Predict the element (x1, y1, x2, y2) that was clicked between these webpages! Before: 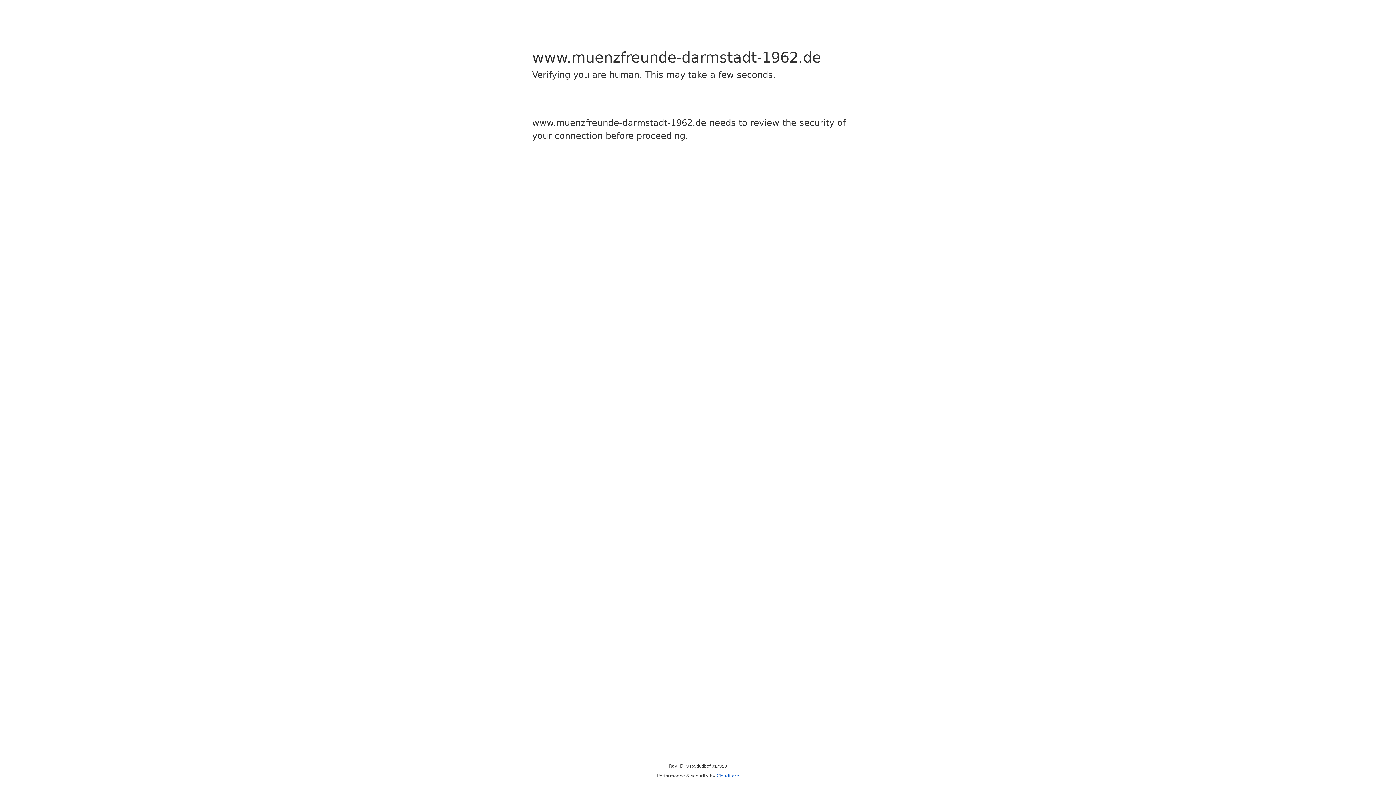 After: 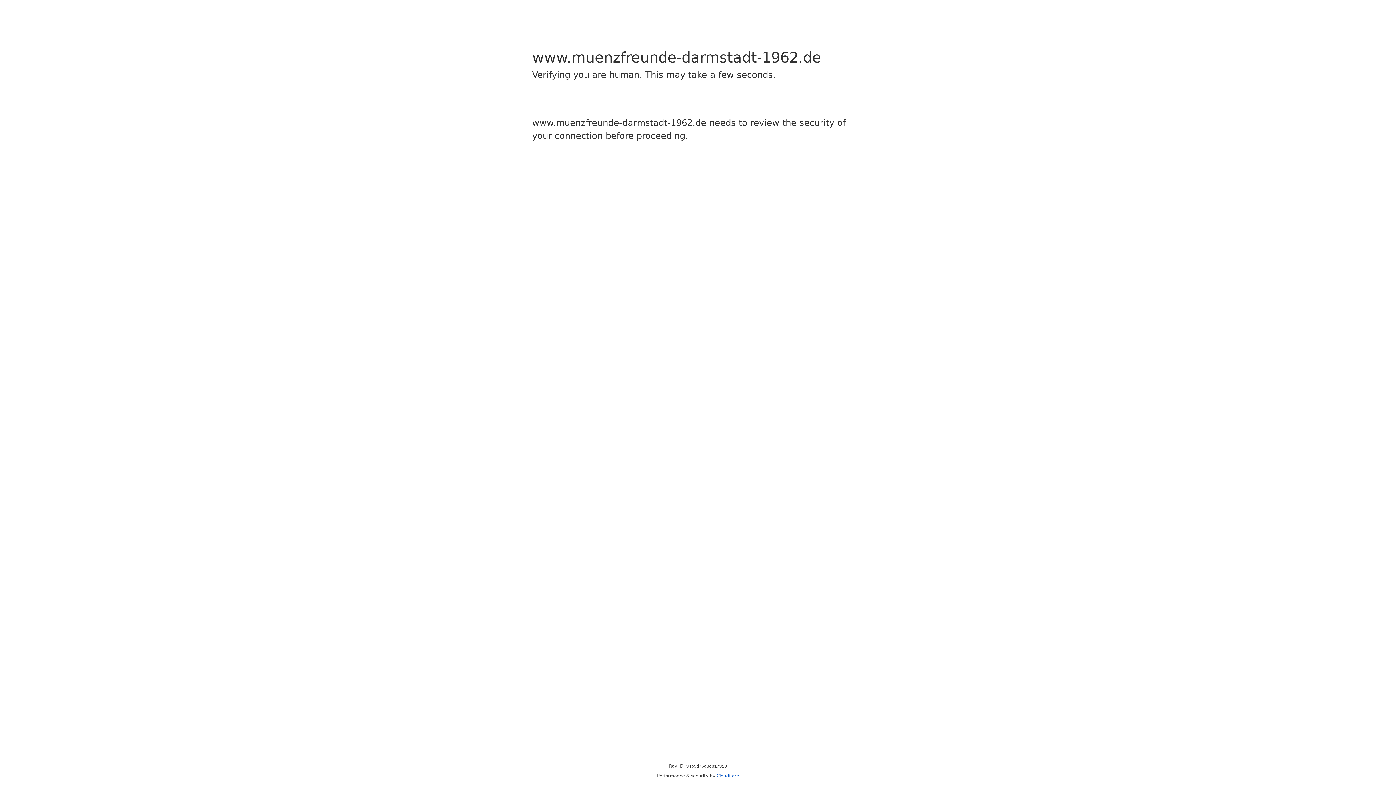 Action: label: Cloudflare bbox: (716, 773, 739, 778)